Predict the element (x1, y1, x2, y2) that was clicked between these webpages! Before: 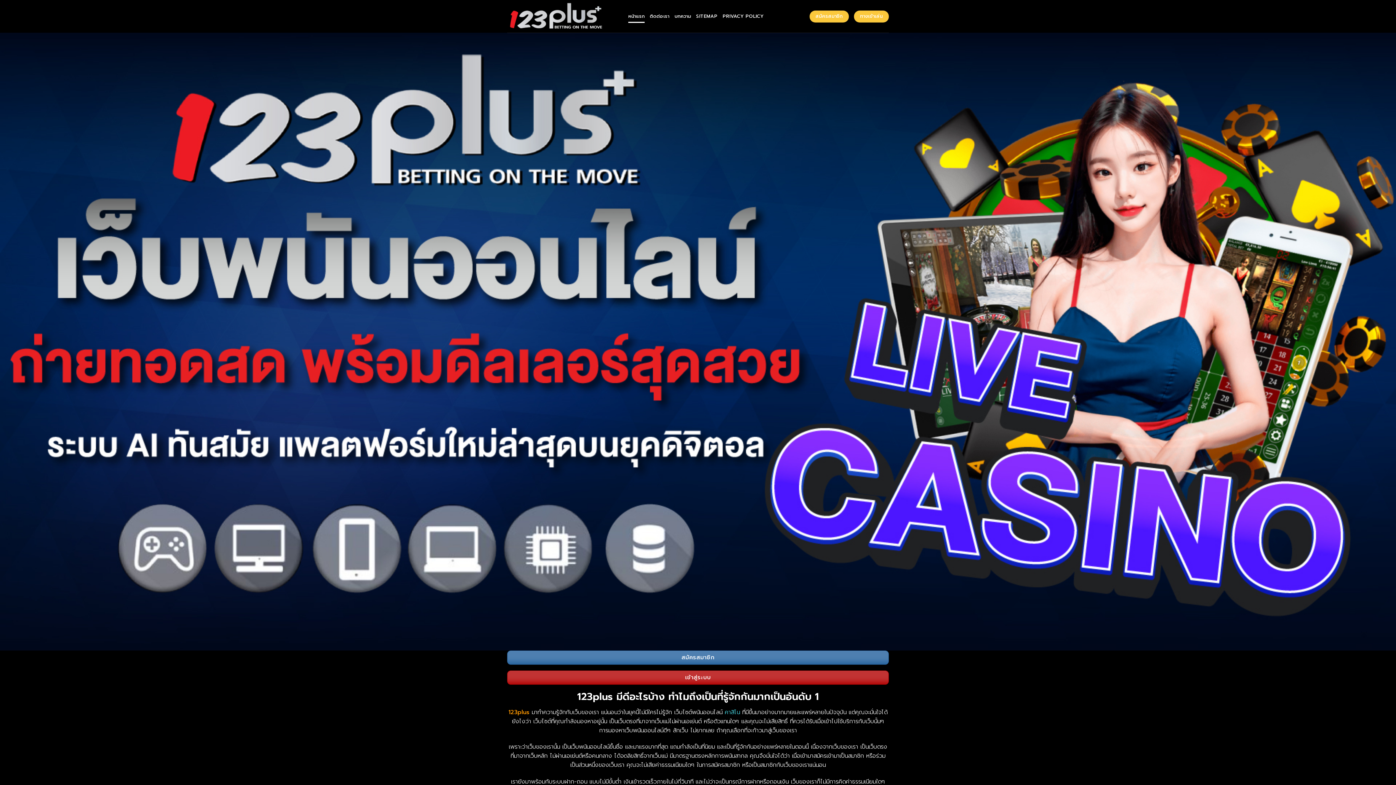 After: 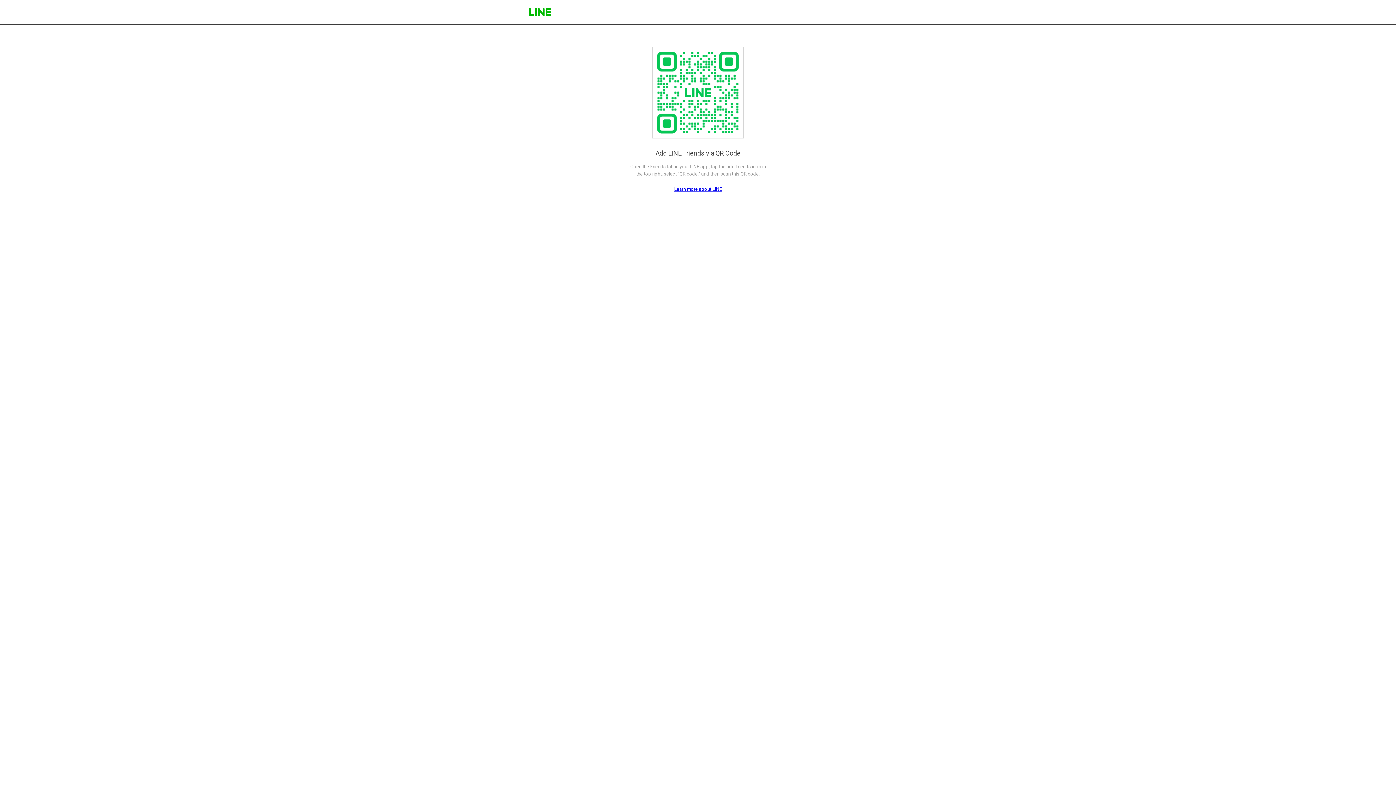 Action: bbox: (650, 9, 669, 22) label: ติดต่อเรา